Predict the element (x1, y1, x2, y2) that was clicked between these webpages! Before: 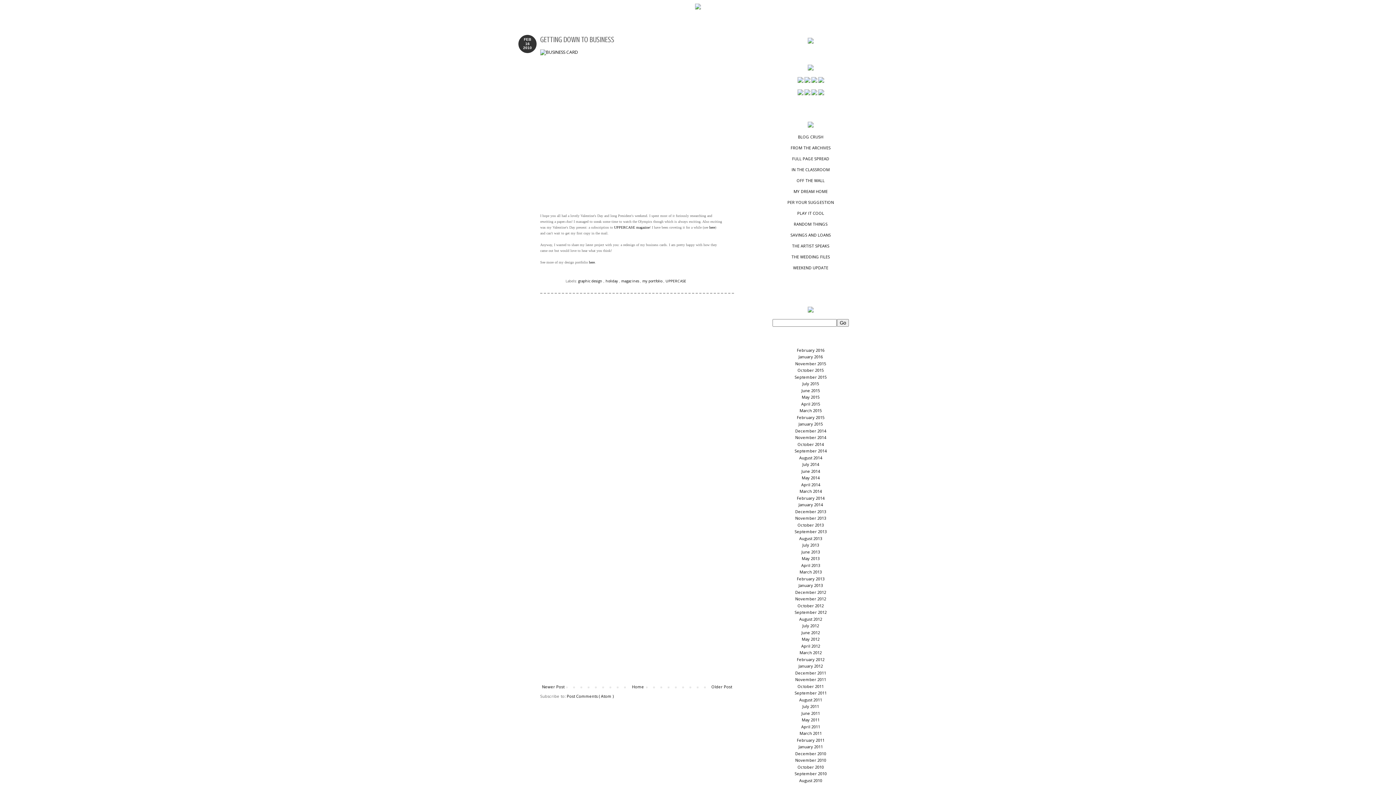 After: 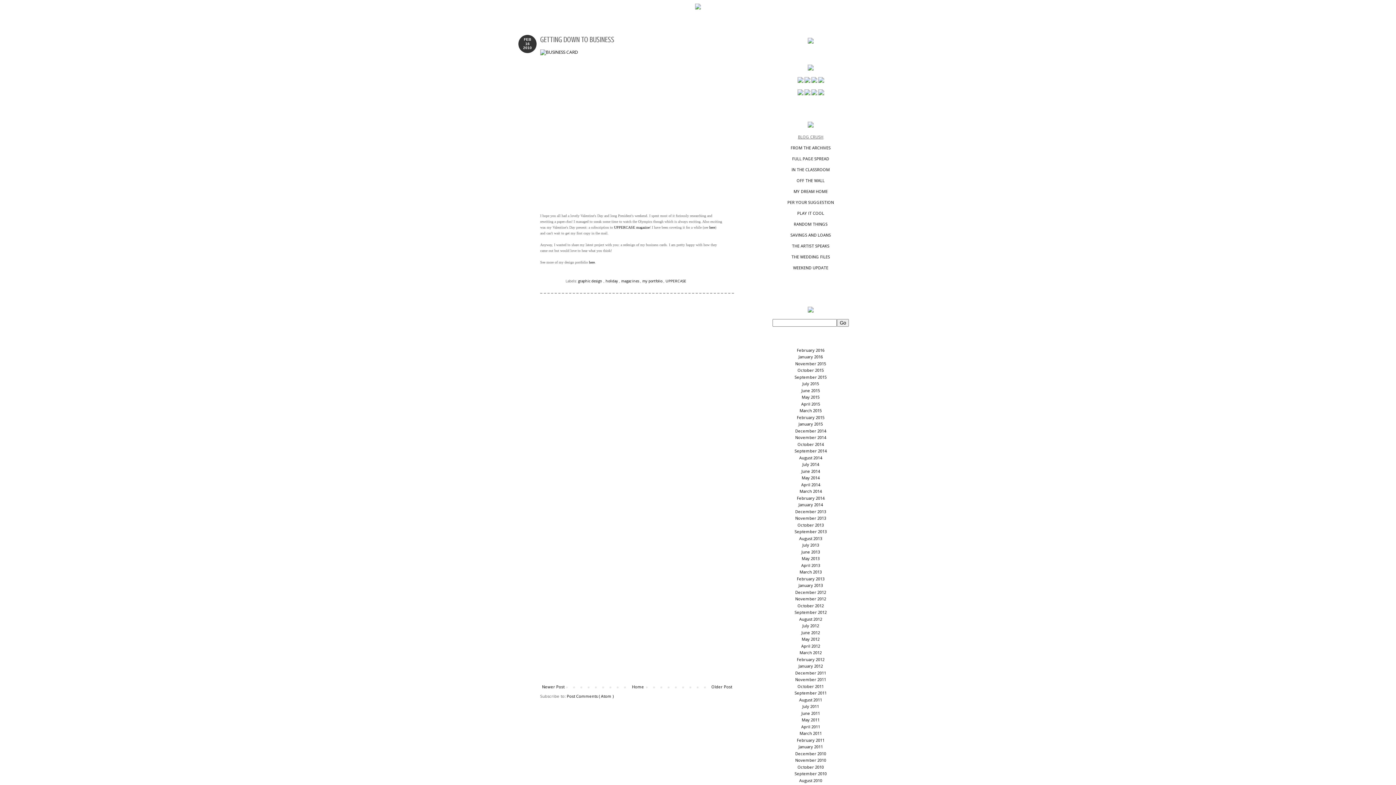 Action: label: BLOG CRUSH bbox: (798, 134, 823, 139)